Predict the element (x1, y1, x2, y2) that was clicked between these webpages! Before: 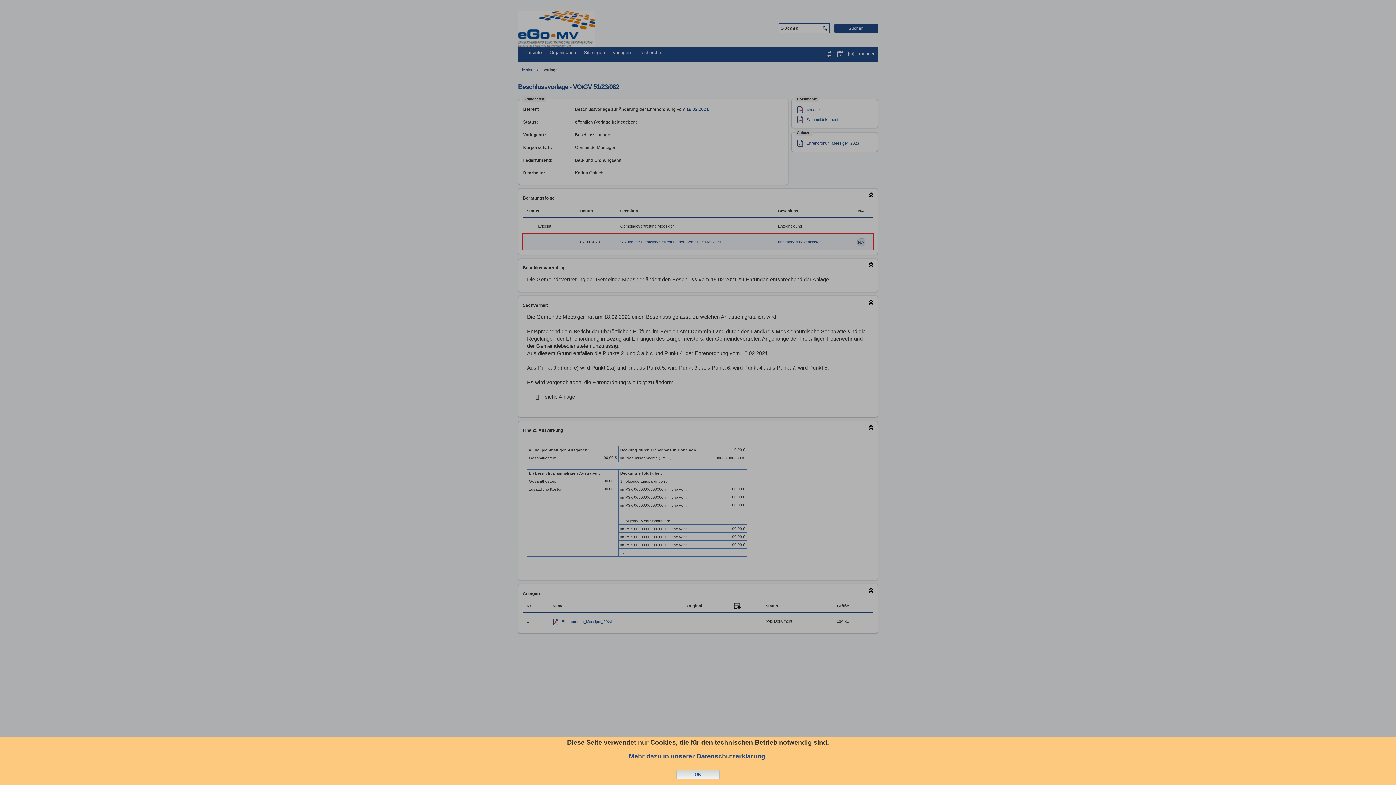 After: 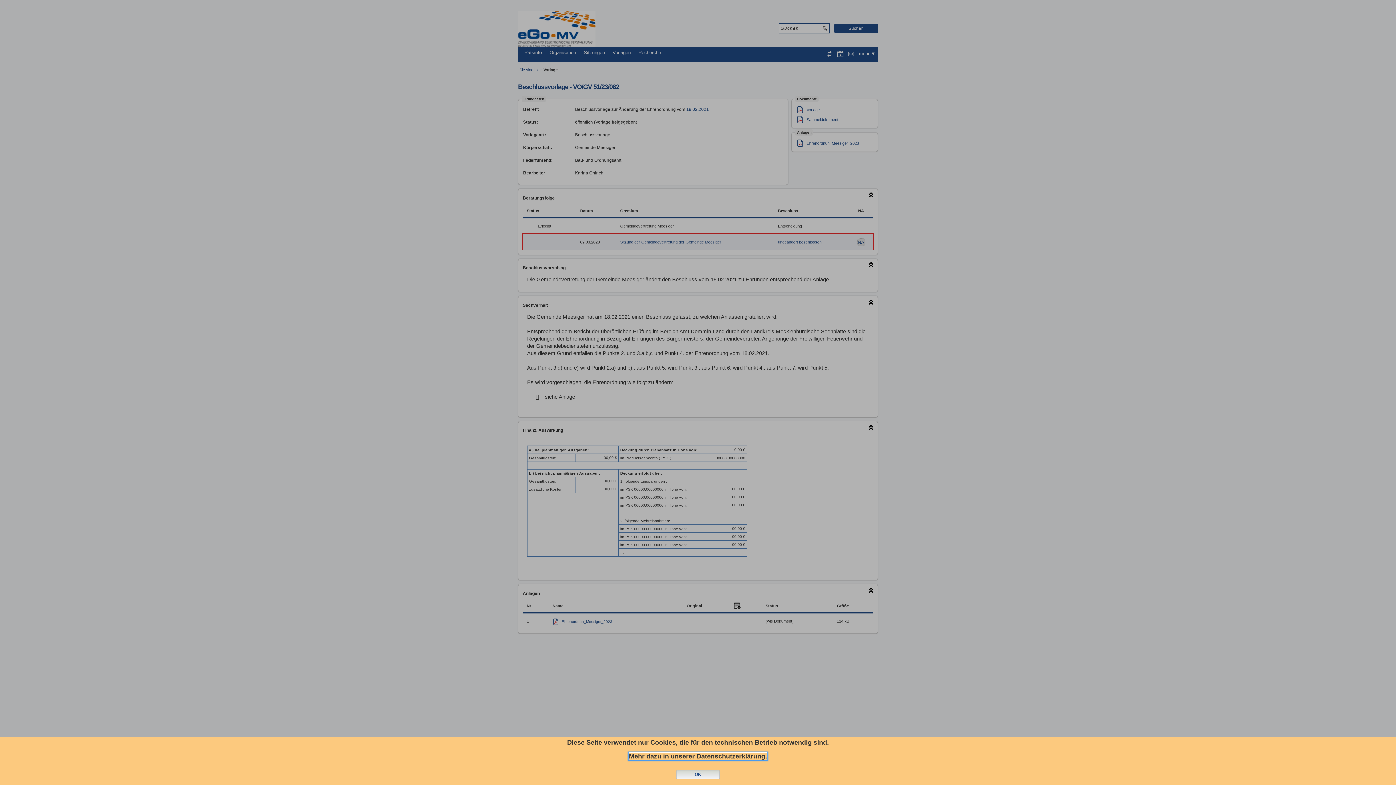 Action: bbox: (629, 753, 767, 760) label: Mehr dazu in unserer Datenschutzerklärung.